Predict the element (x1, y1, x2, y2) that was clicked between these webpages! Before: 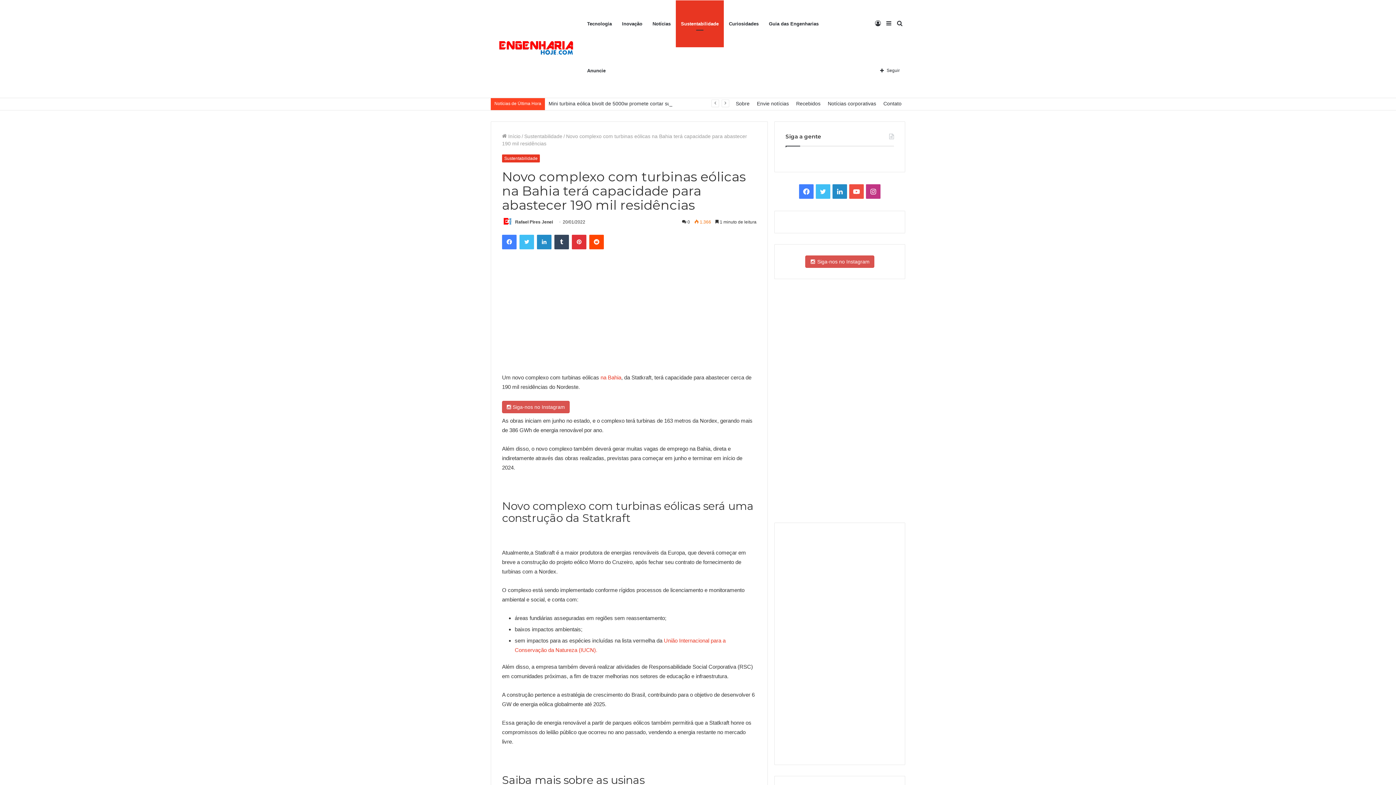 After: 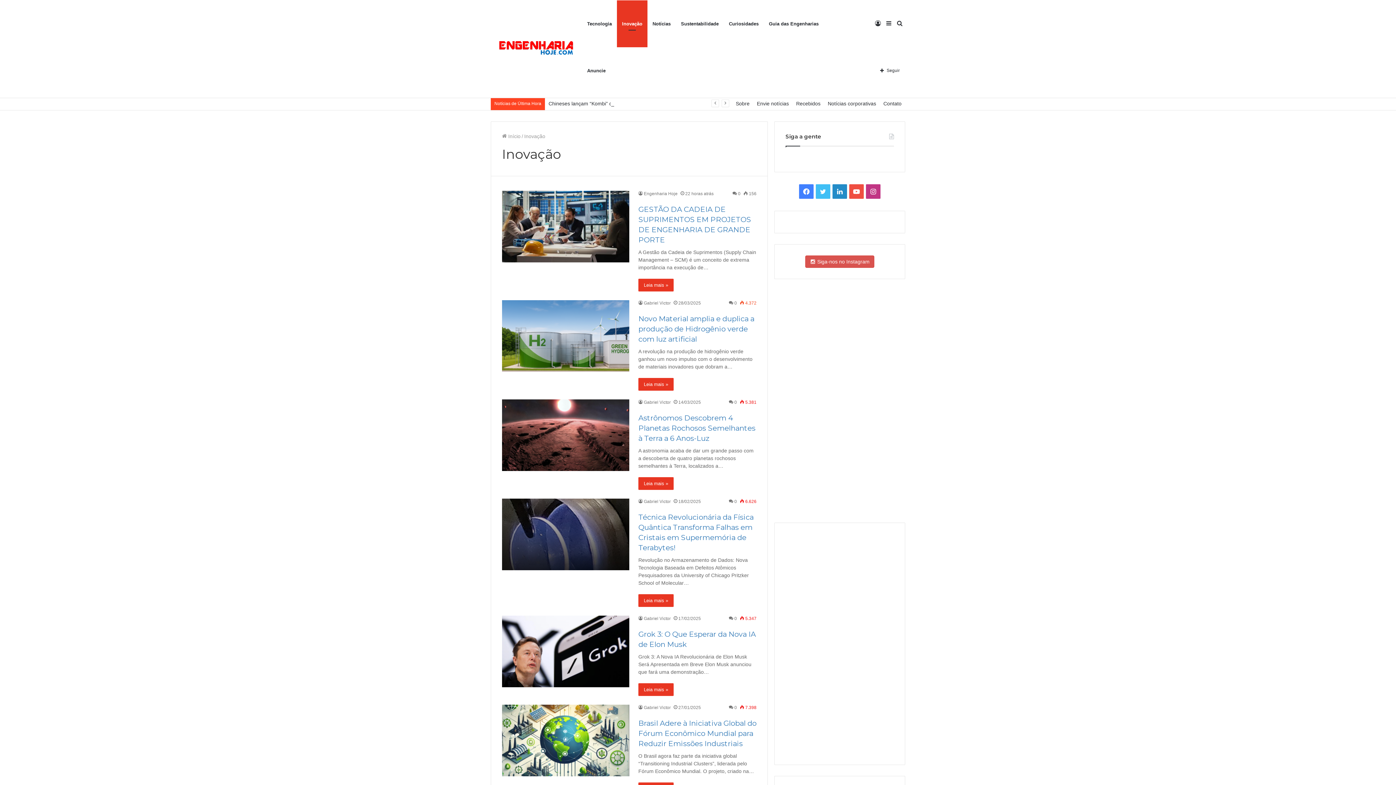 Action: bbox: (617, 0, 647, 47) label: Inovação